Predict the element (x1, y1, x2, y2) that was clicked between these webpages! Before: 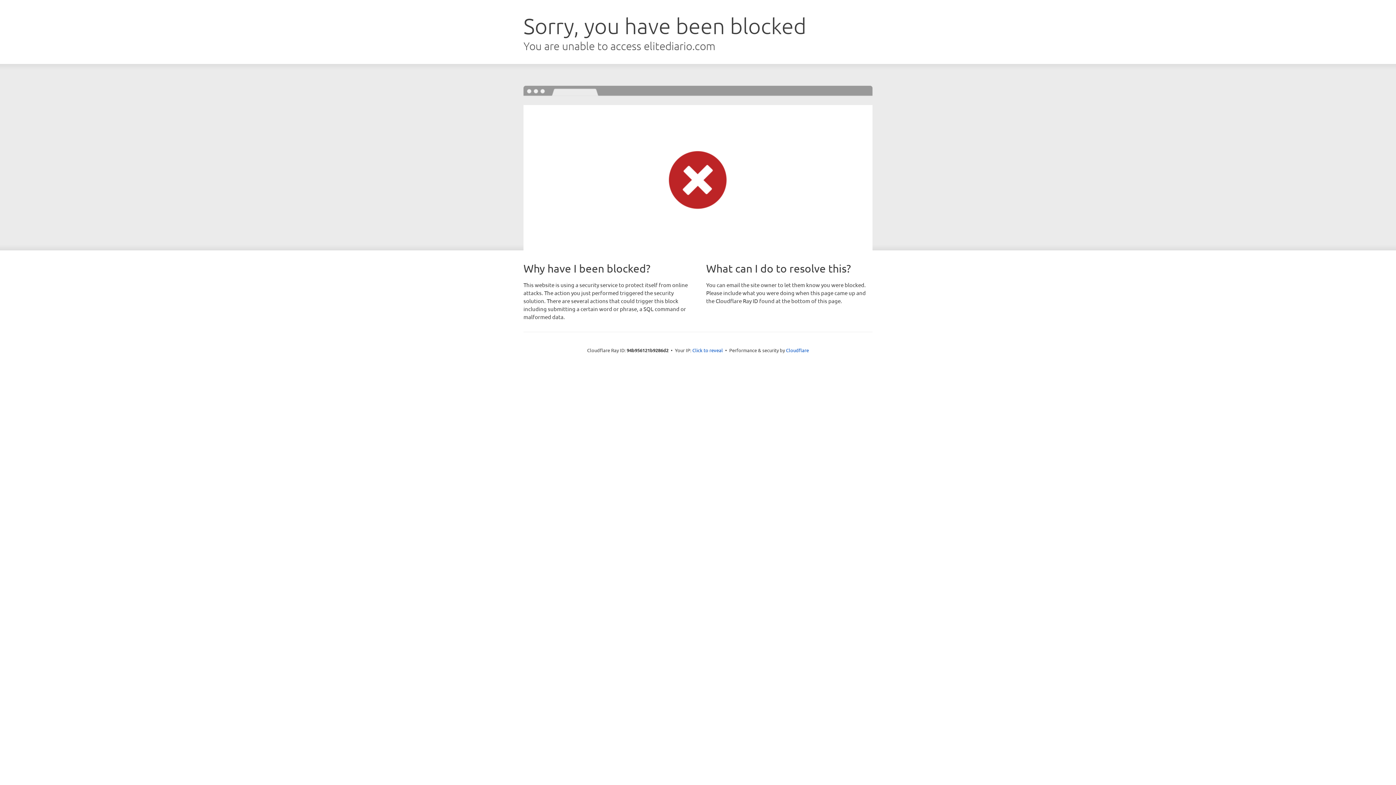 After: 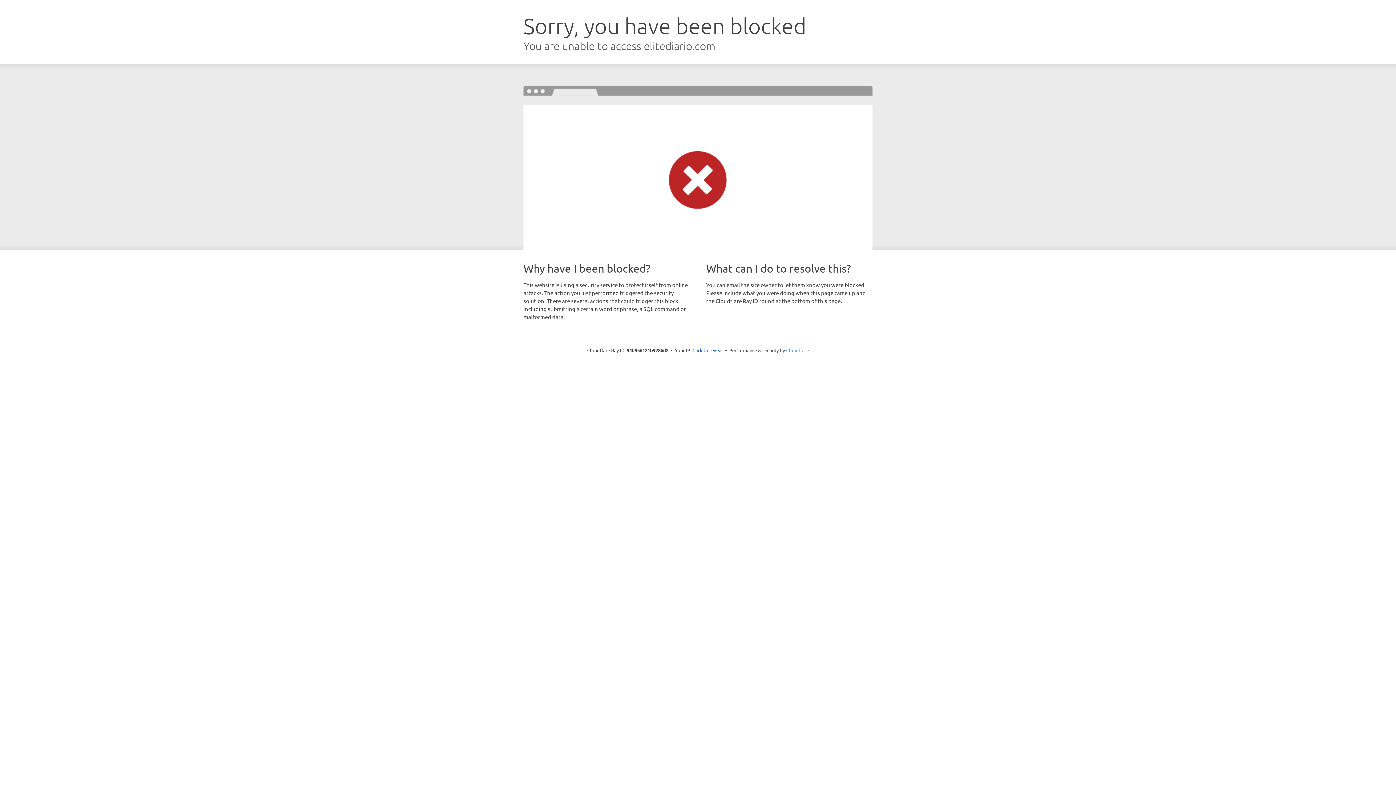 Action: bbox: (786, 347, 809, 353) label: Cloudflare